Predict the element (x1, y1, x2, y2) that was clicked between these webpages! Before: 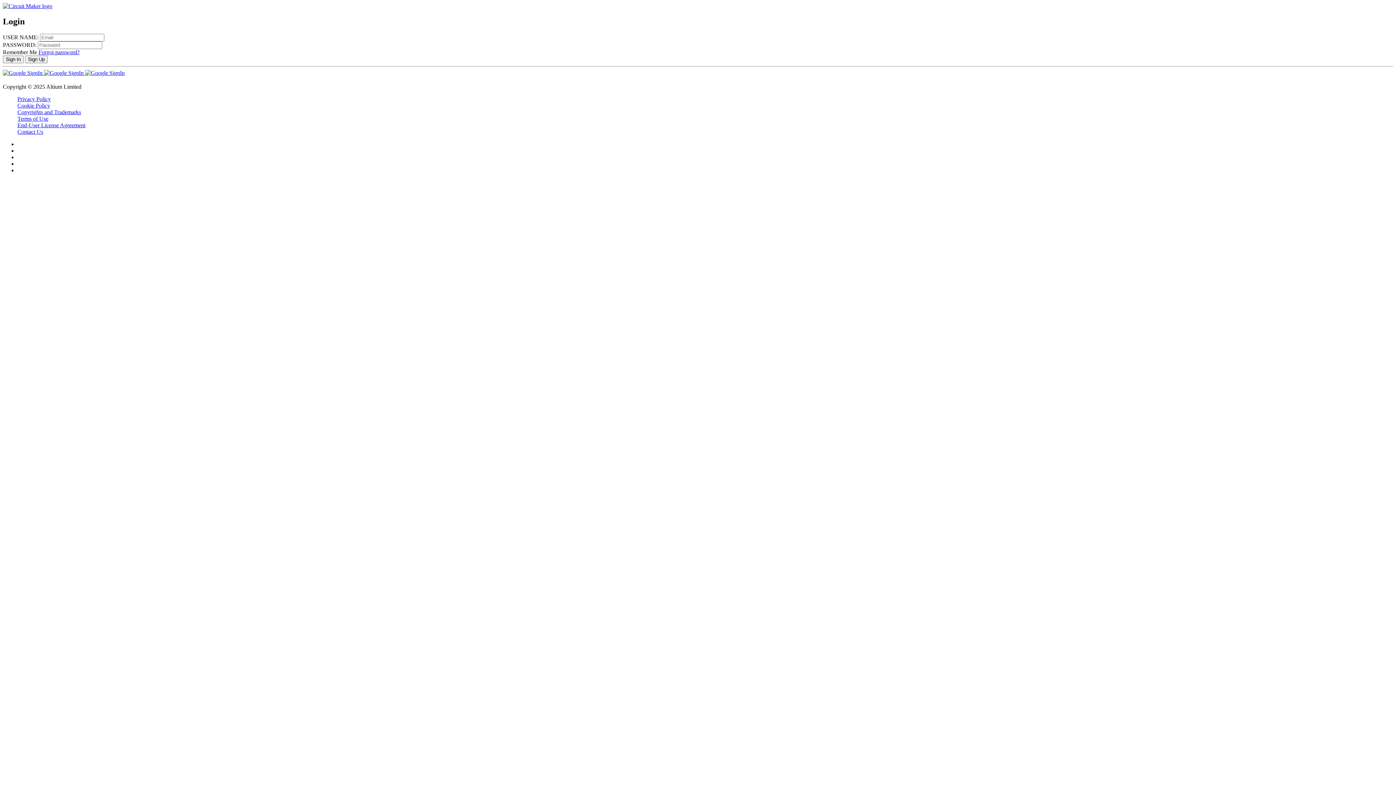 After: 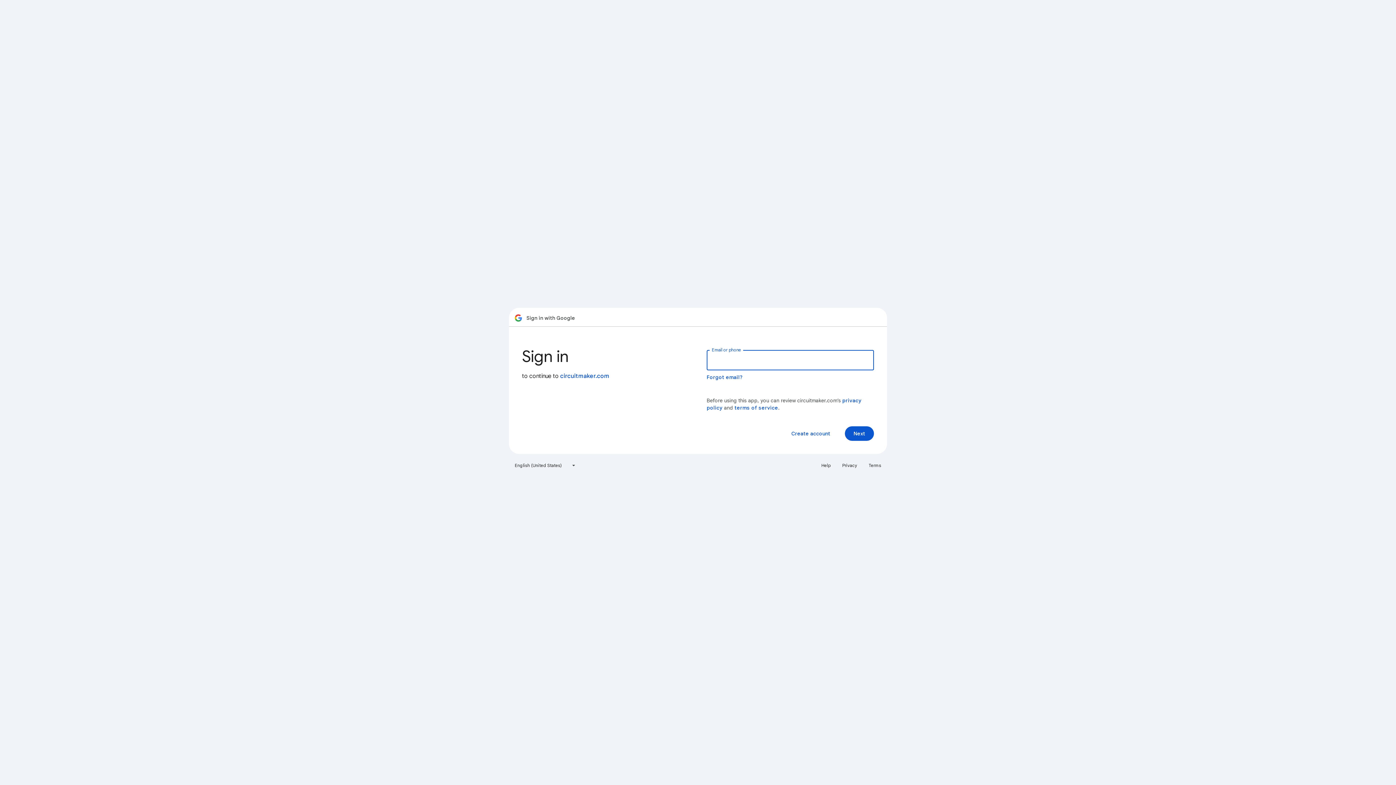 Action: label:   bbox: (2, 69, 44, 75)